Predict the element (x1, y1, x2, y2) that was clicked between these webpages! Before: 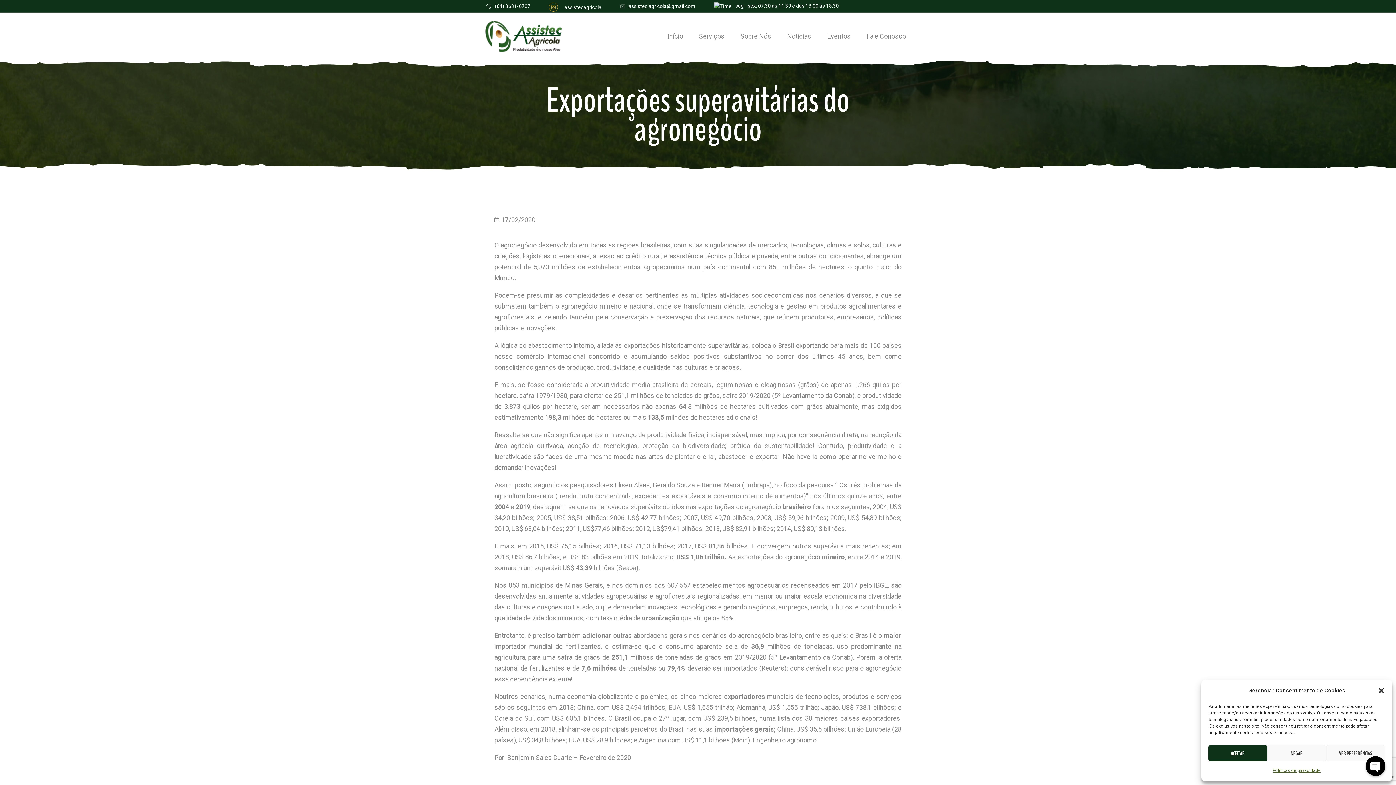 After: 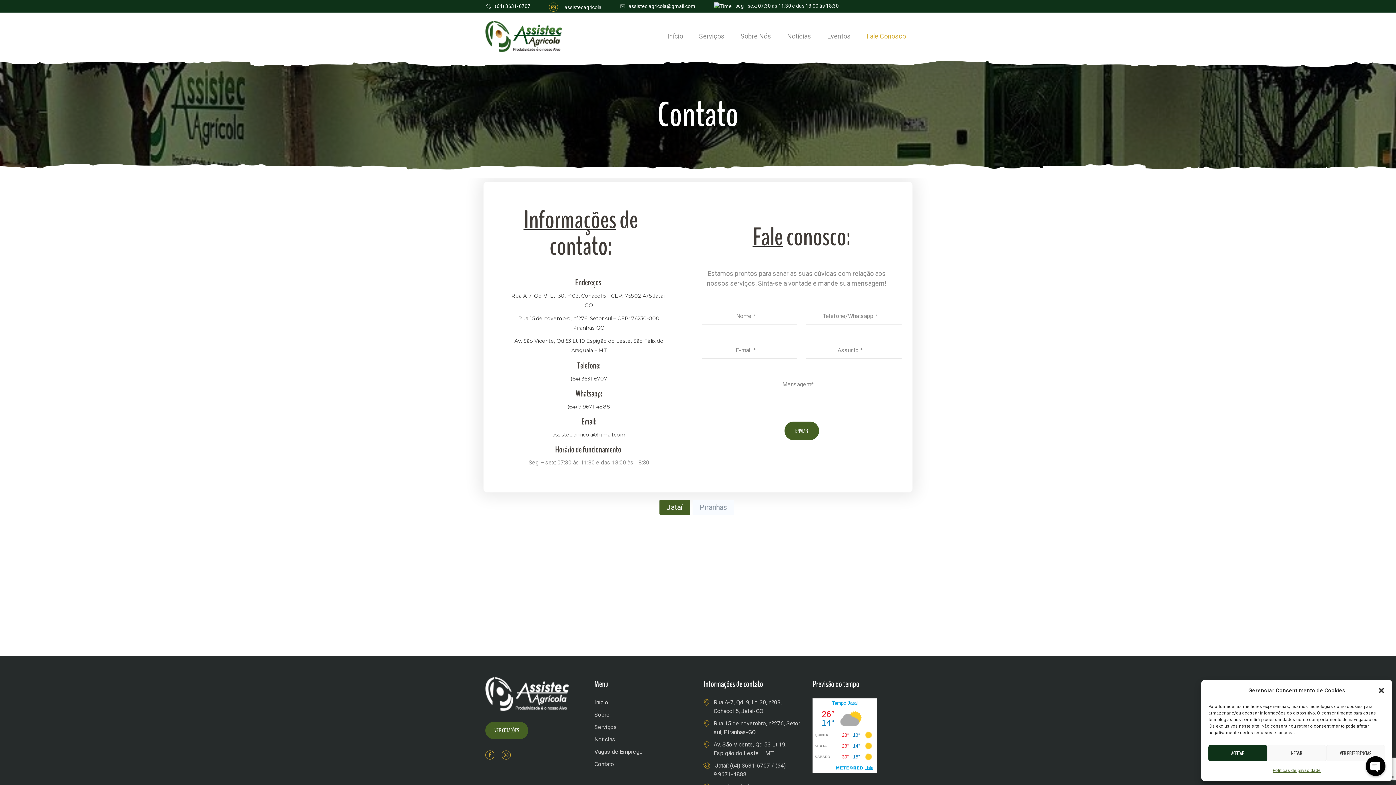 Action: label: Fale Conosco bbox: (866, 20, 906, 52)